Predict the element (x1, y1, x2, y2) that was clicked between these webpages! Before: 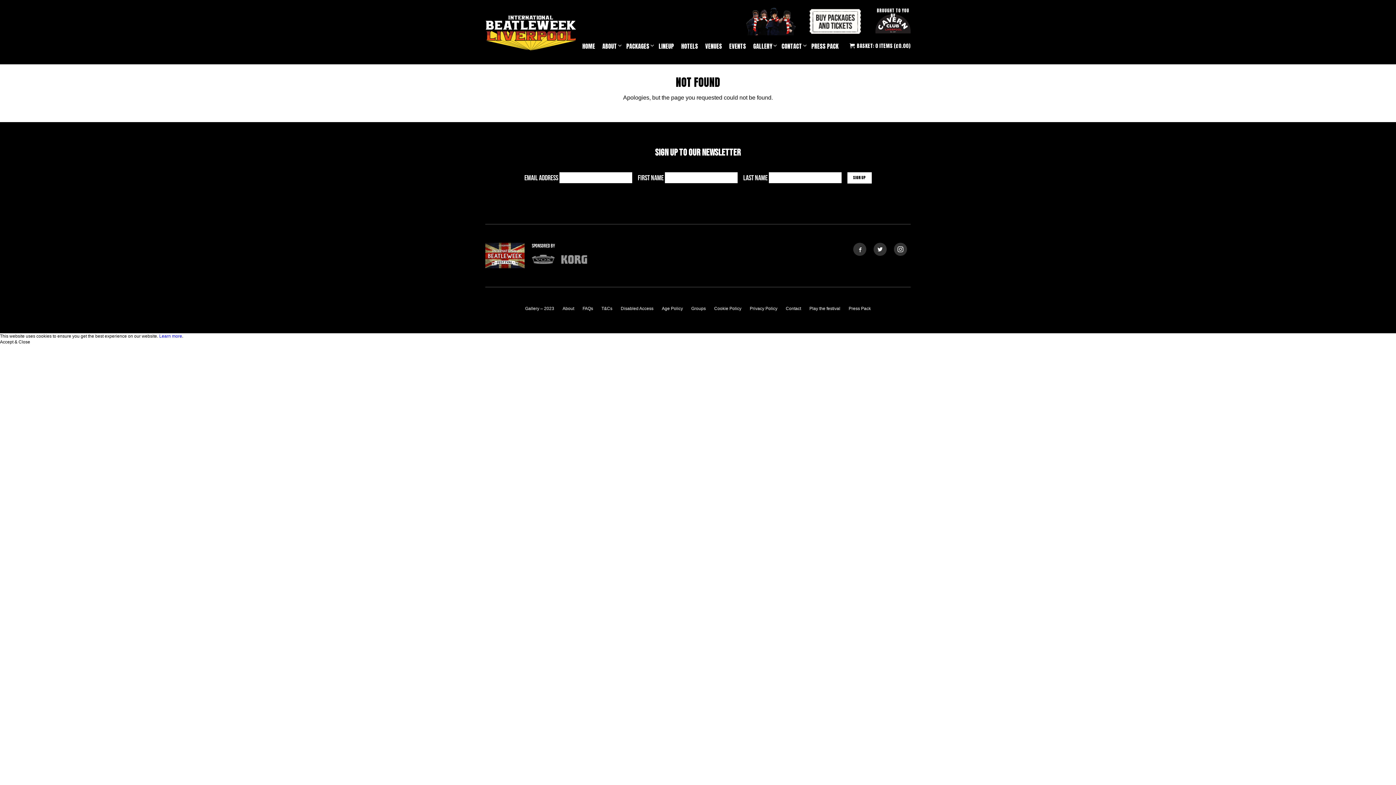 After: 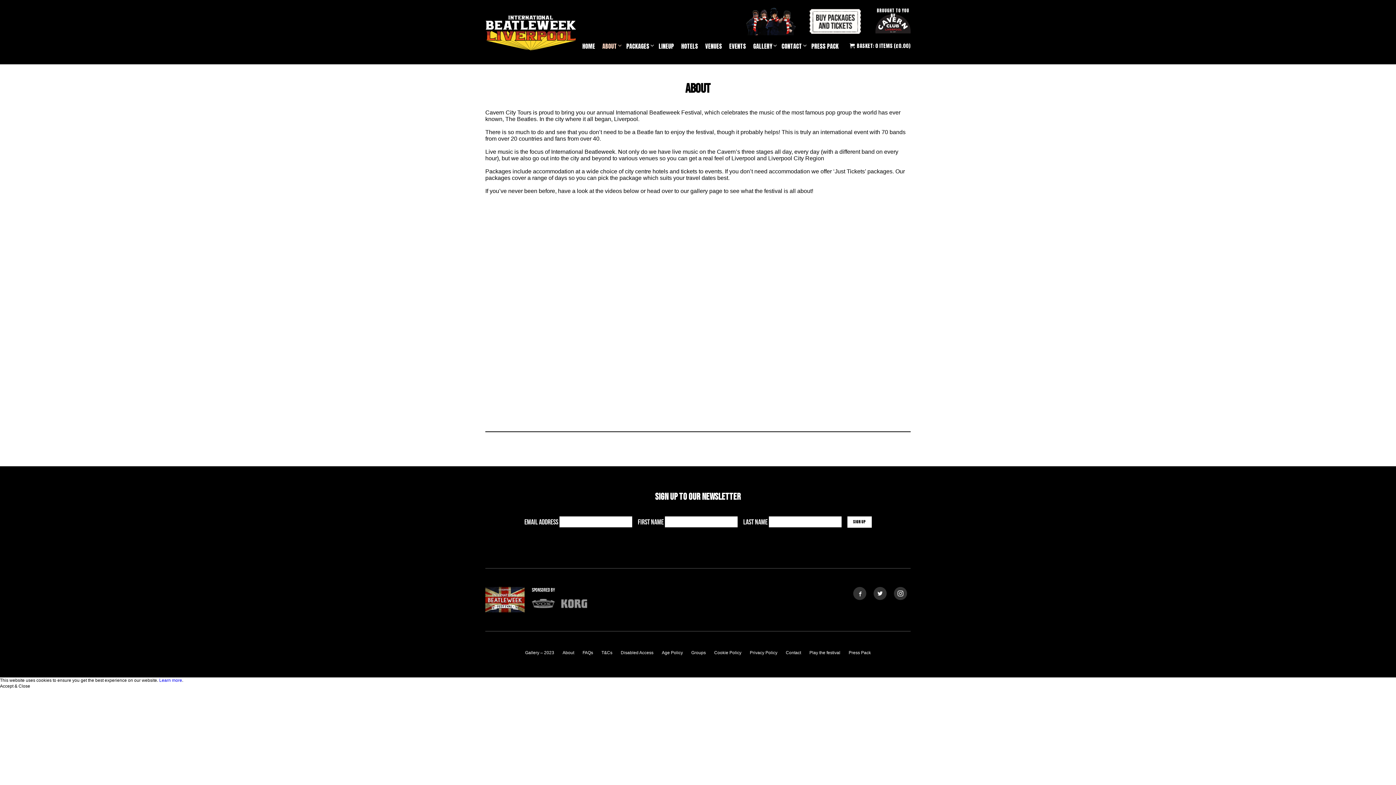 Action: label: About bbox: (562, 306, 574, 311)